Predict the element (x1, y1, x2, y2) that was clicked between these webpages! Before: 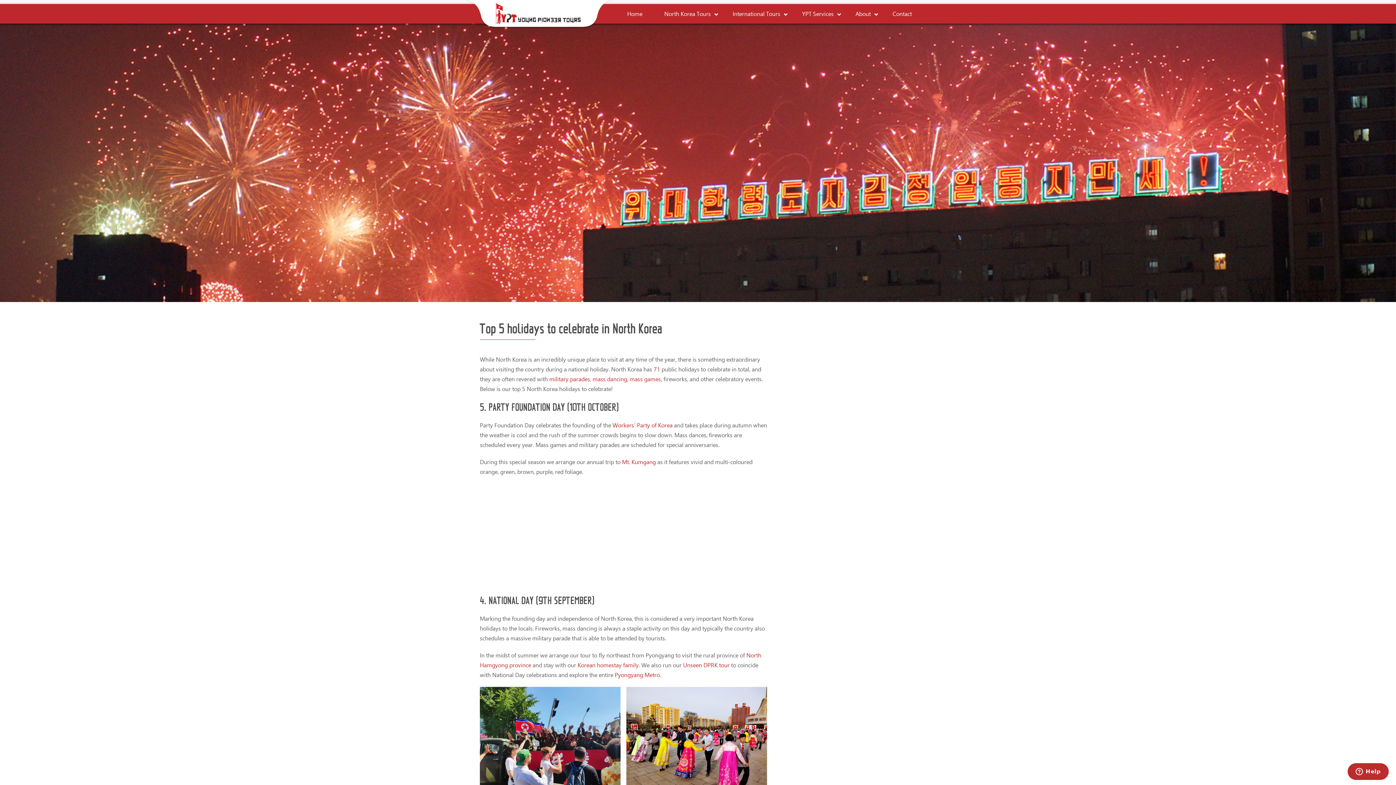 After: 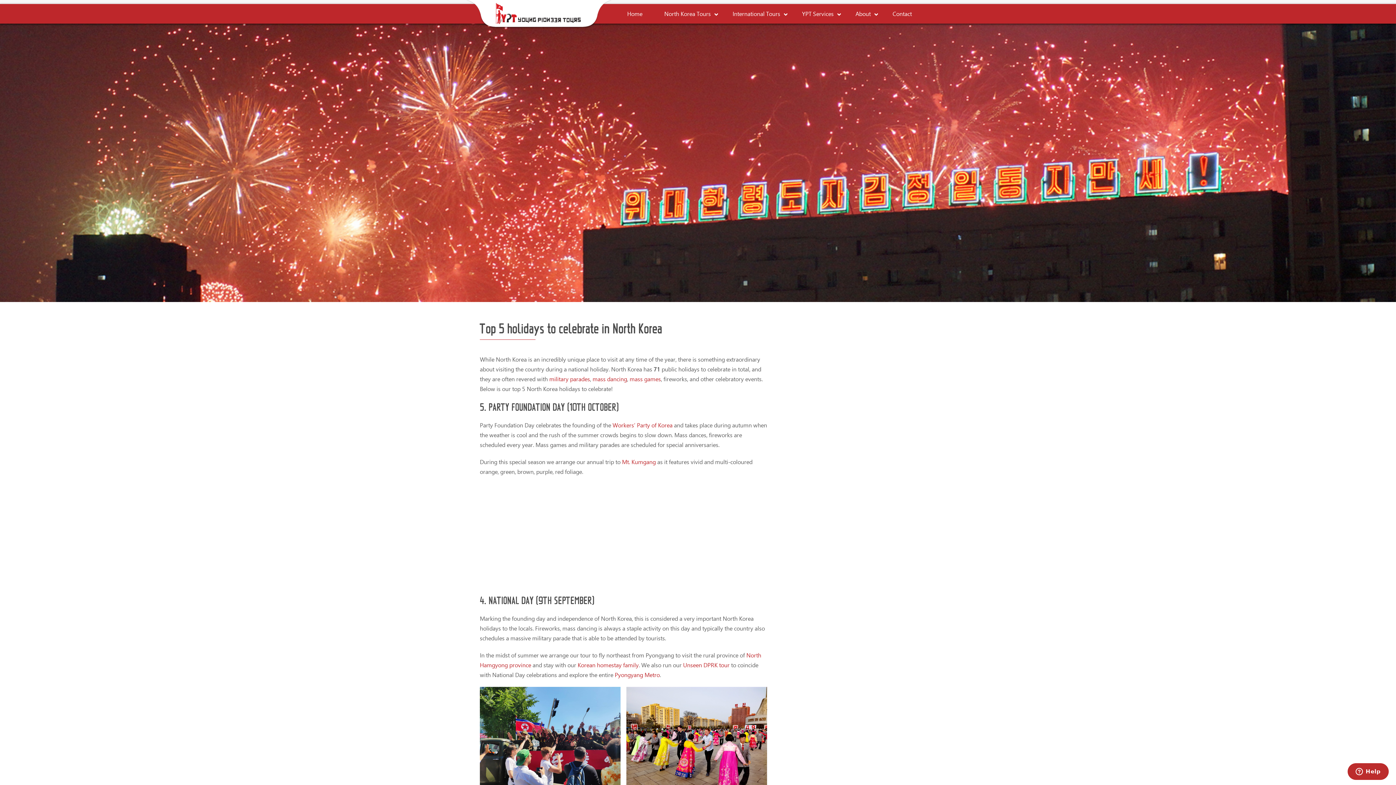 Action: bbox: (653, 365, 660, 373) label: 71